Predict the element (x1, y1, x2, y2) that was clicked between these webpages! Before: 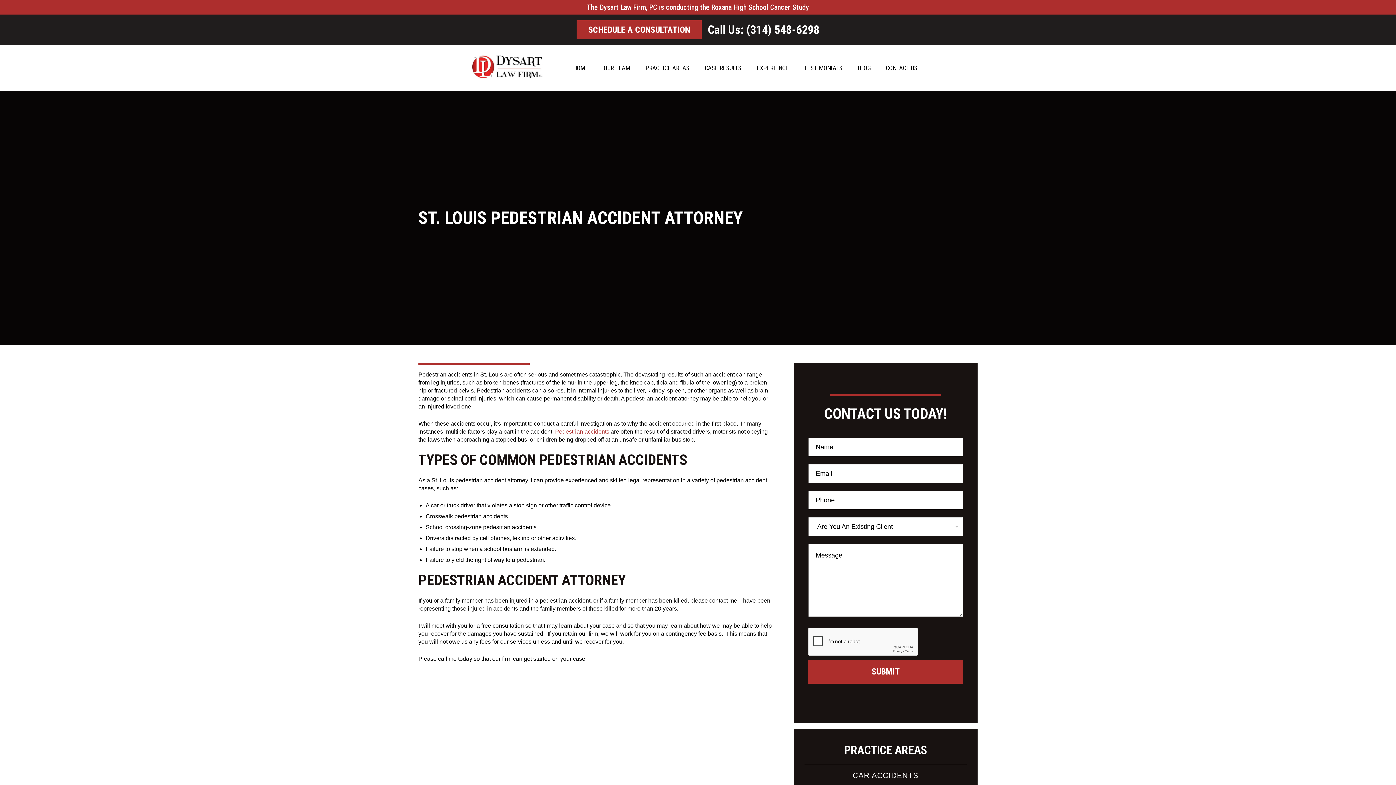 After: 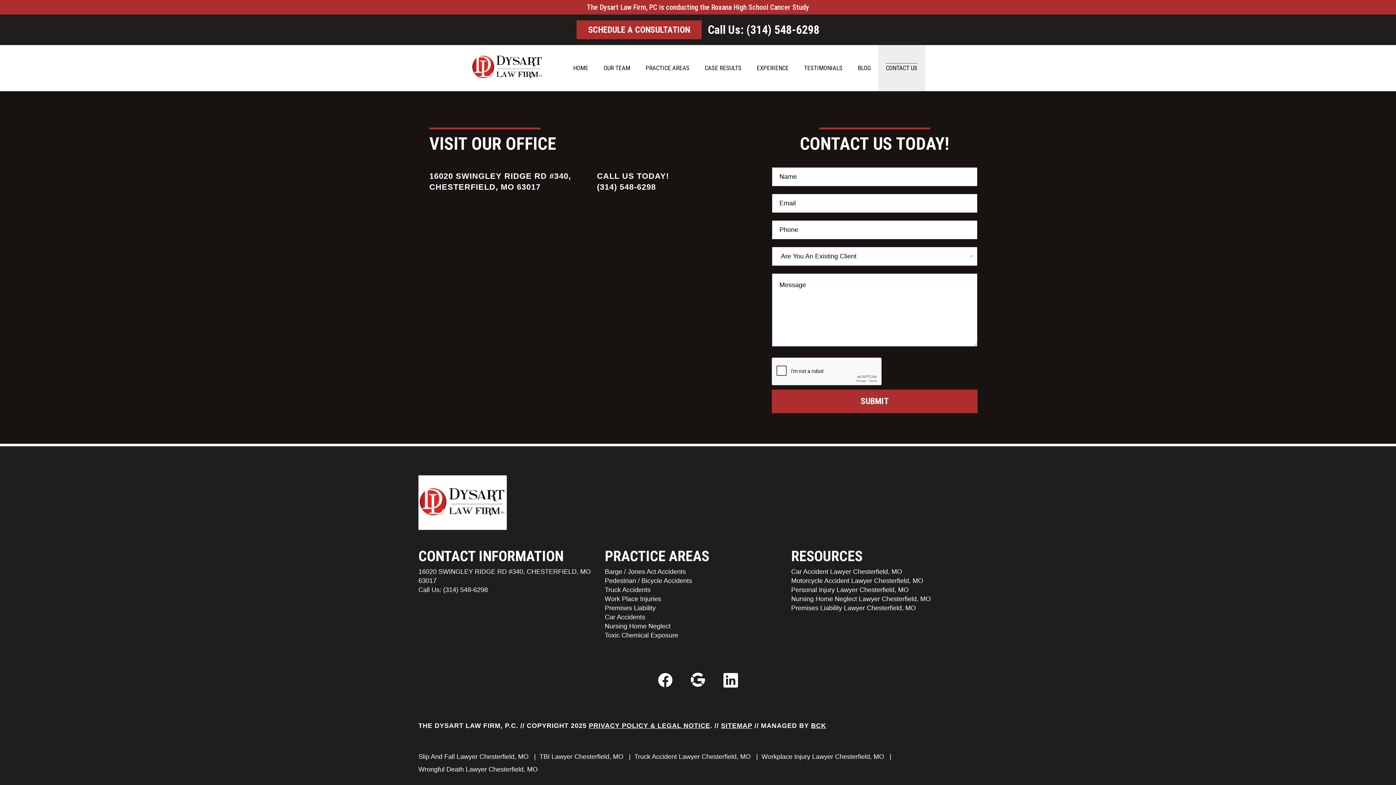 Action: bbox: (878, 45, 925, 91) label: CONTACT US